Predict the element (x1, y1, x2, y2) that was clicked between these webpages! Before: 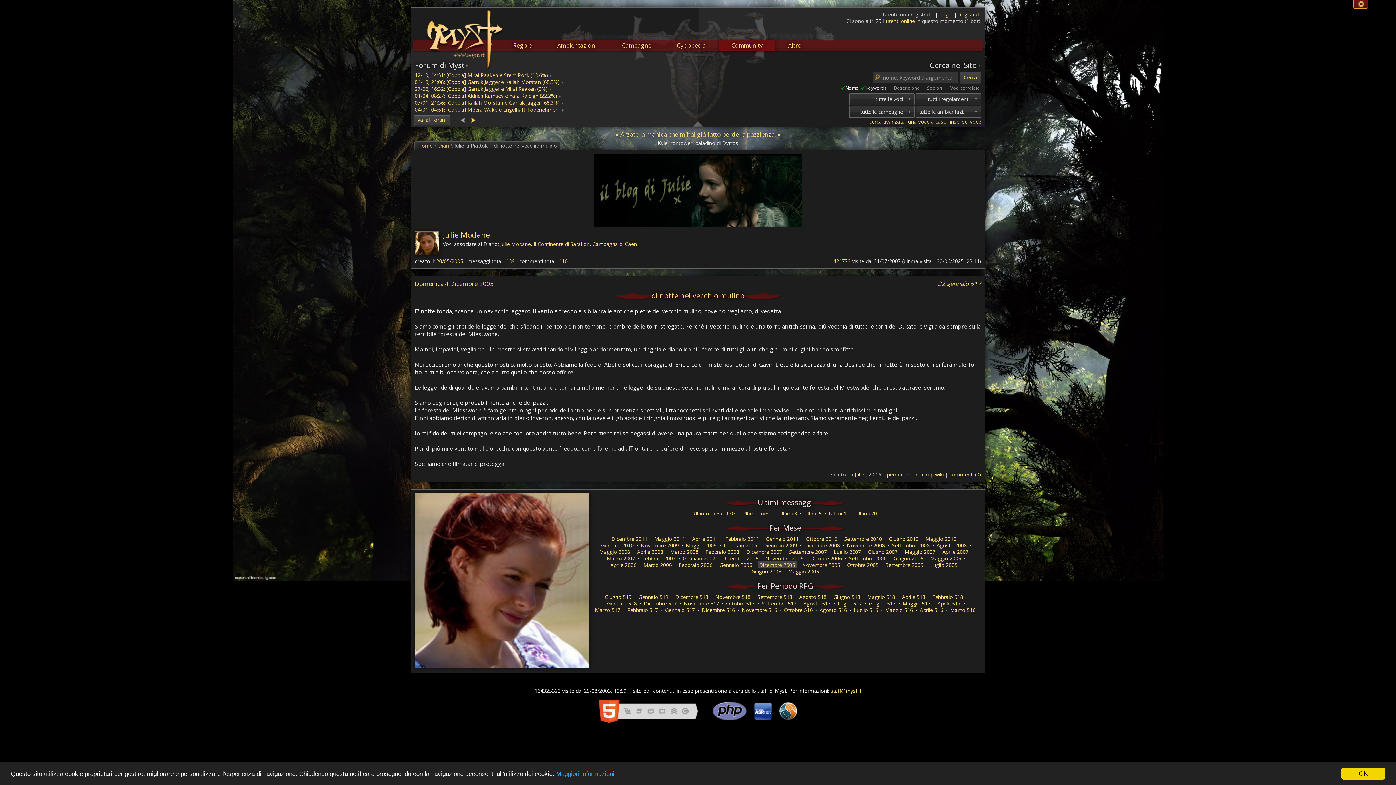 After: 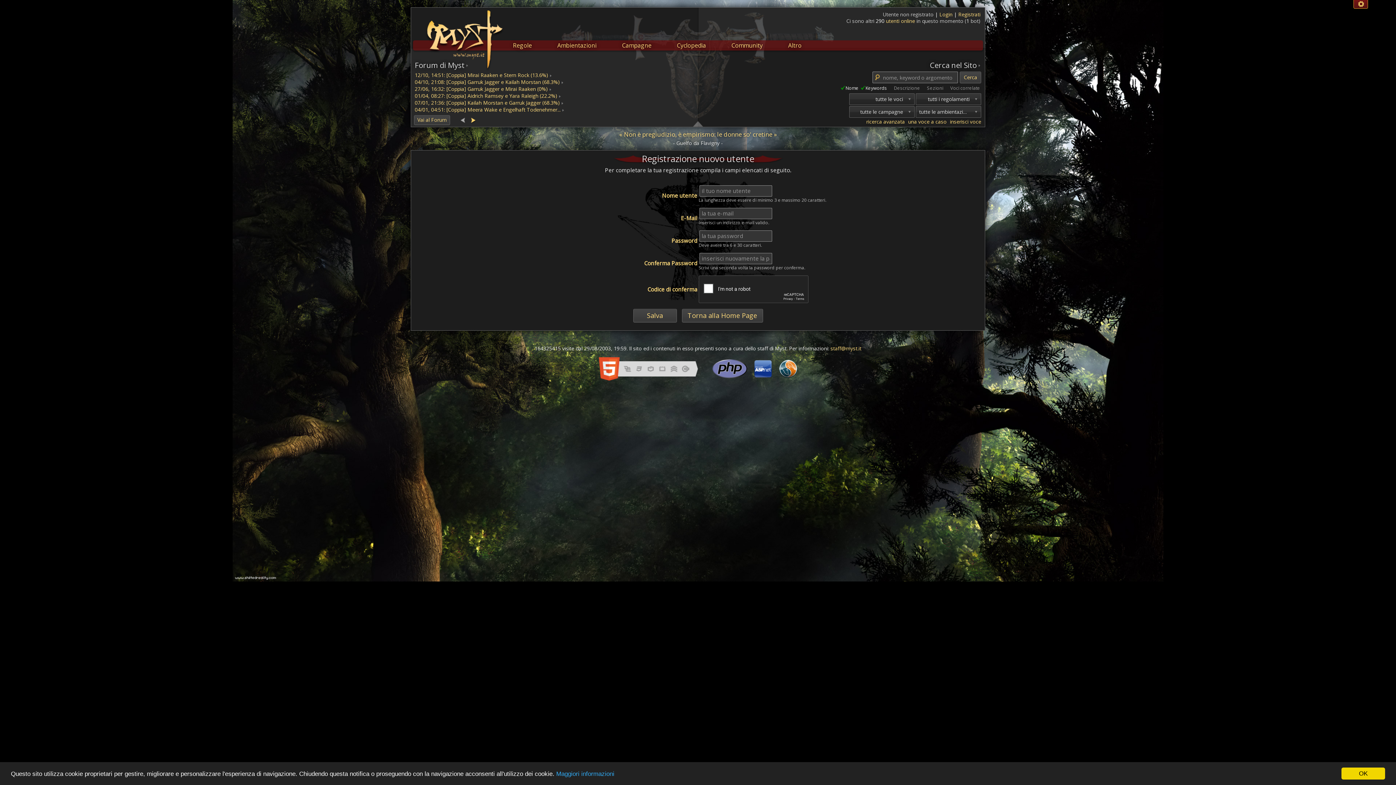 Action: label: Registrati bbox: (958, 10, 980, 17)